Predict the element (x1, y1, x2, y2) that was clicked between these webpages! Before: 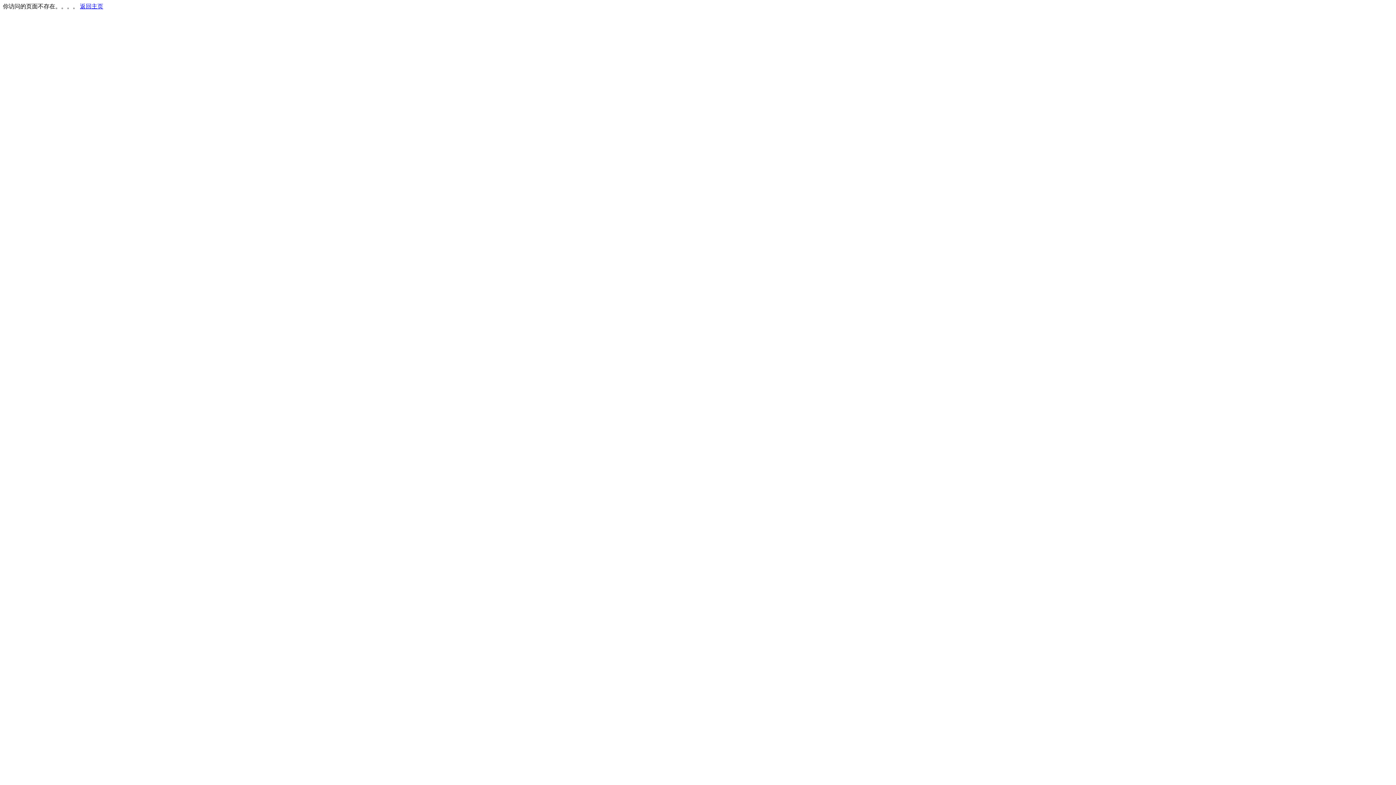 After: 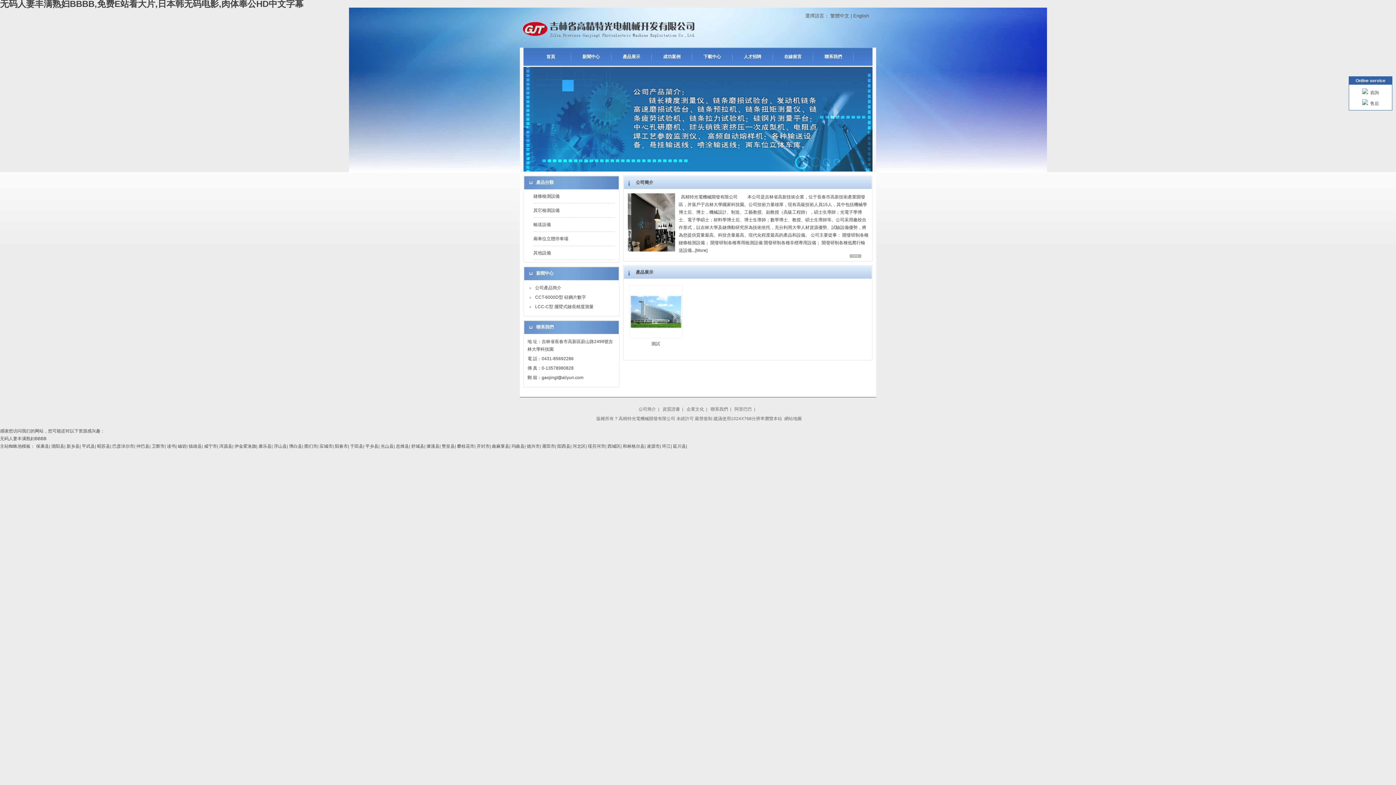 Action: bbox: (80, 3, 103, 9) label: 返回主页